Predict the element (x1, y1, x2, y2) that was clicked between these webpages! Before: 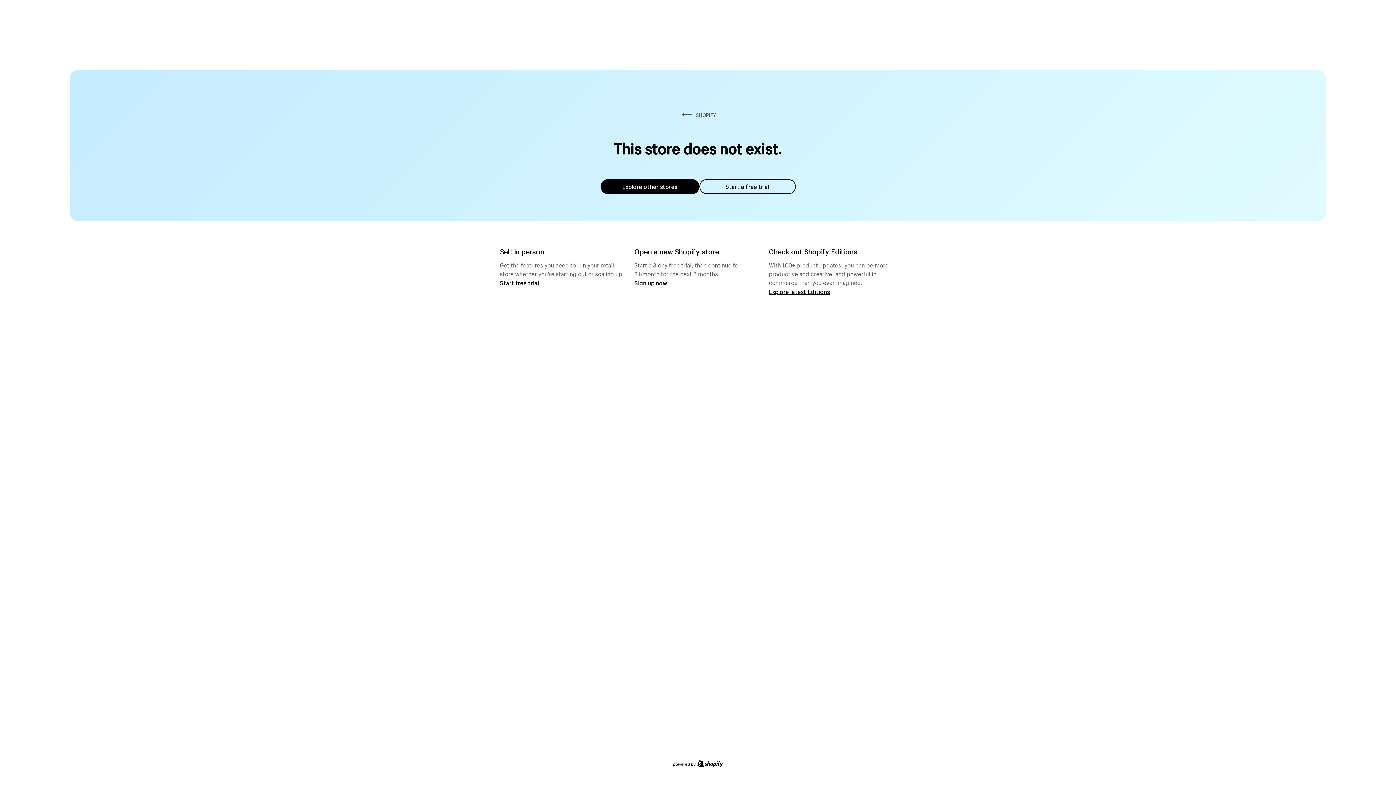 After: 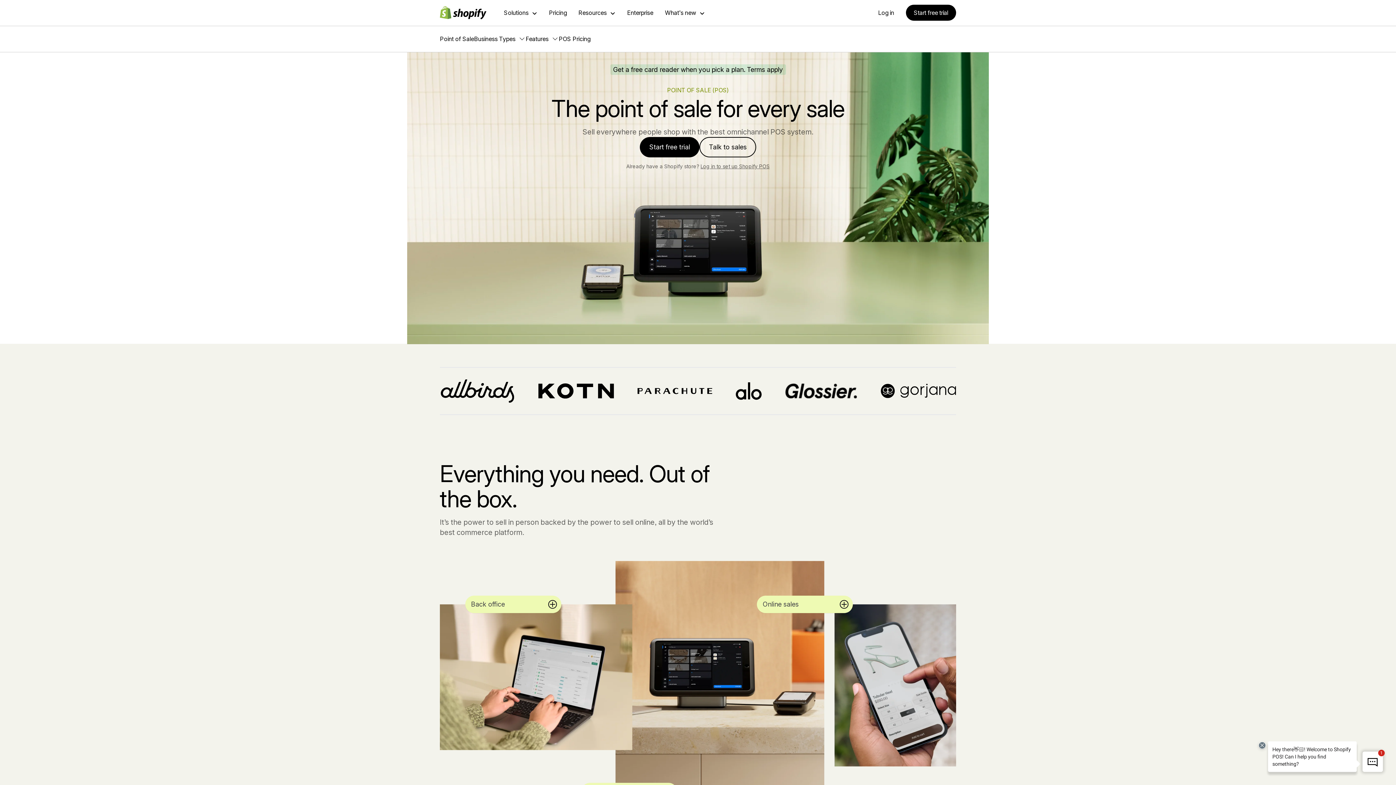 Action: label: Start free trial bbox: (500, 279, 539, 286)